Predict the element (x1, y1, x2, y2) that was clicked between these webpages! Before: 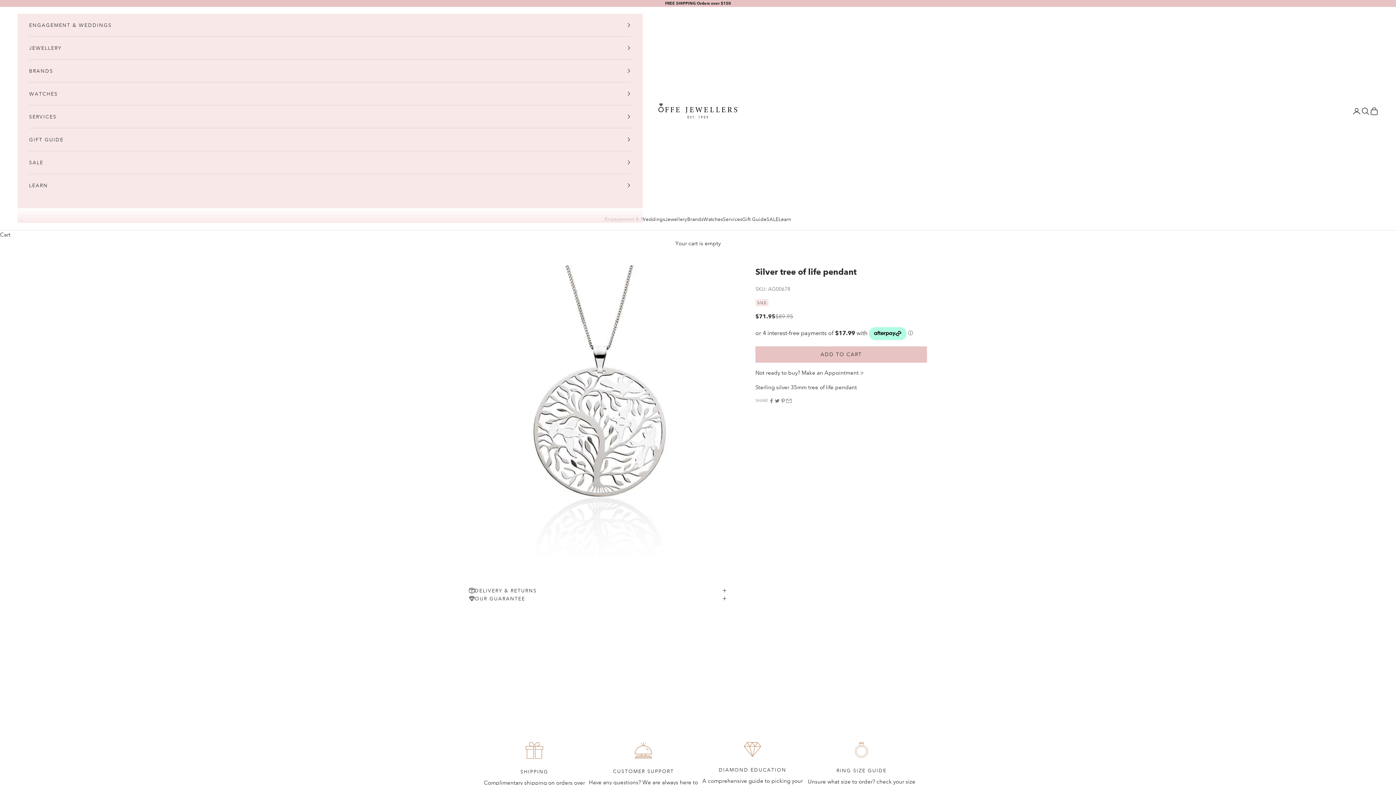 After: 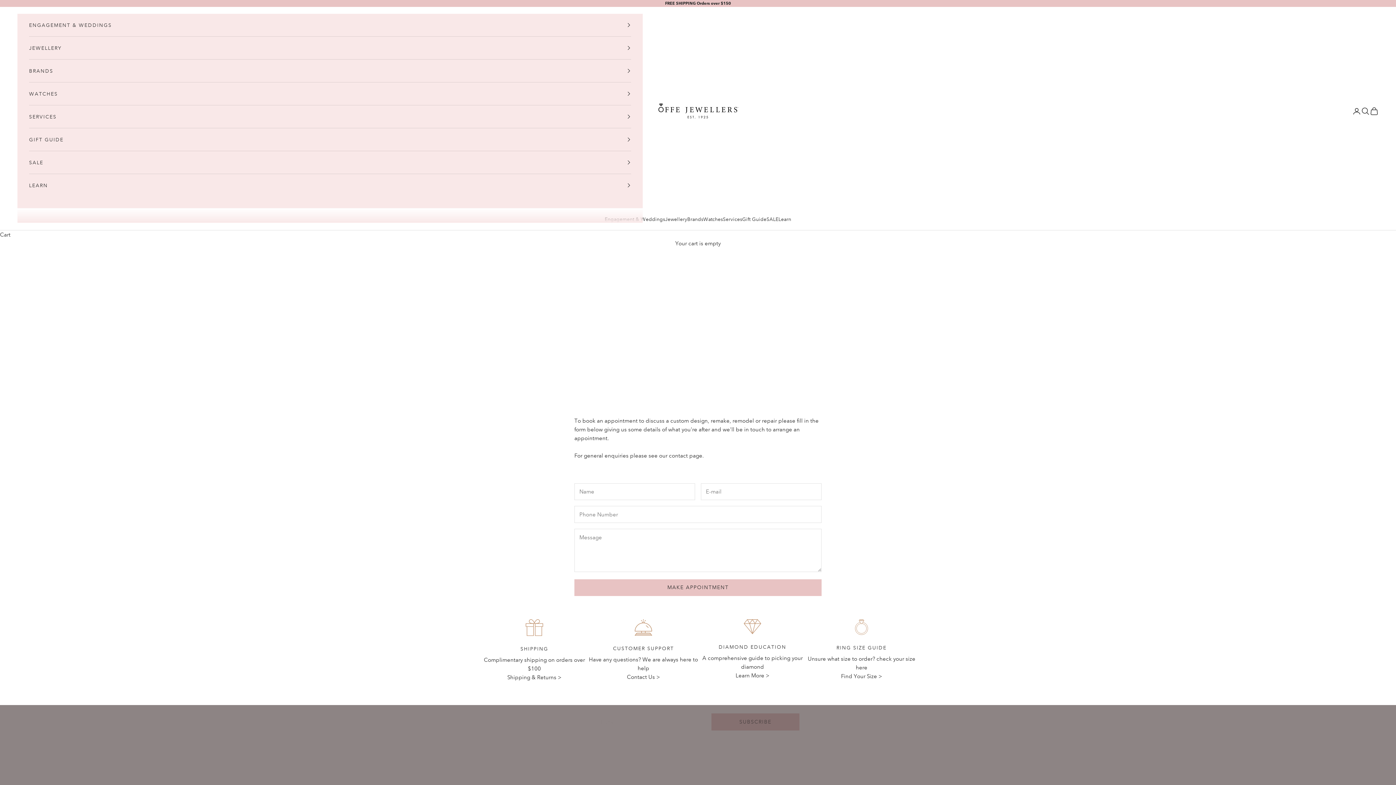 Action: label: Make an Appointment > bbox: (801, 369, 864, 376)